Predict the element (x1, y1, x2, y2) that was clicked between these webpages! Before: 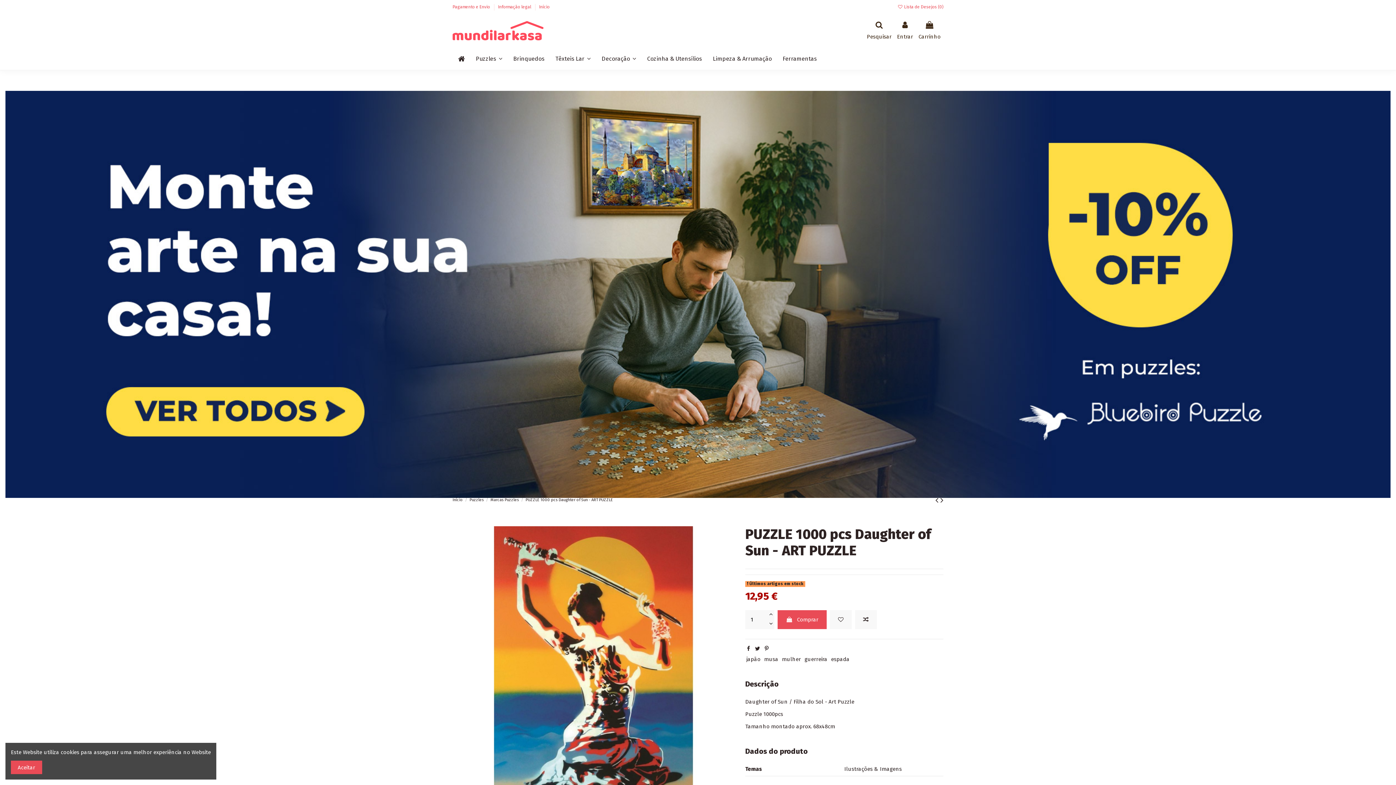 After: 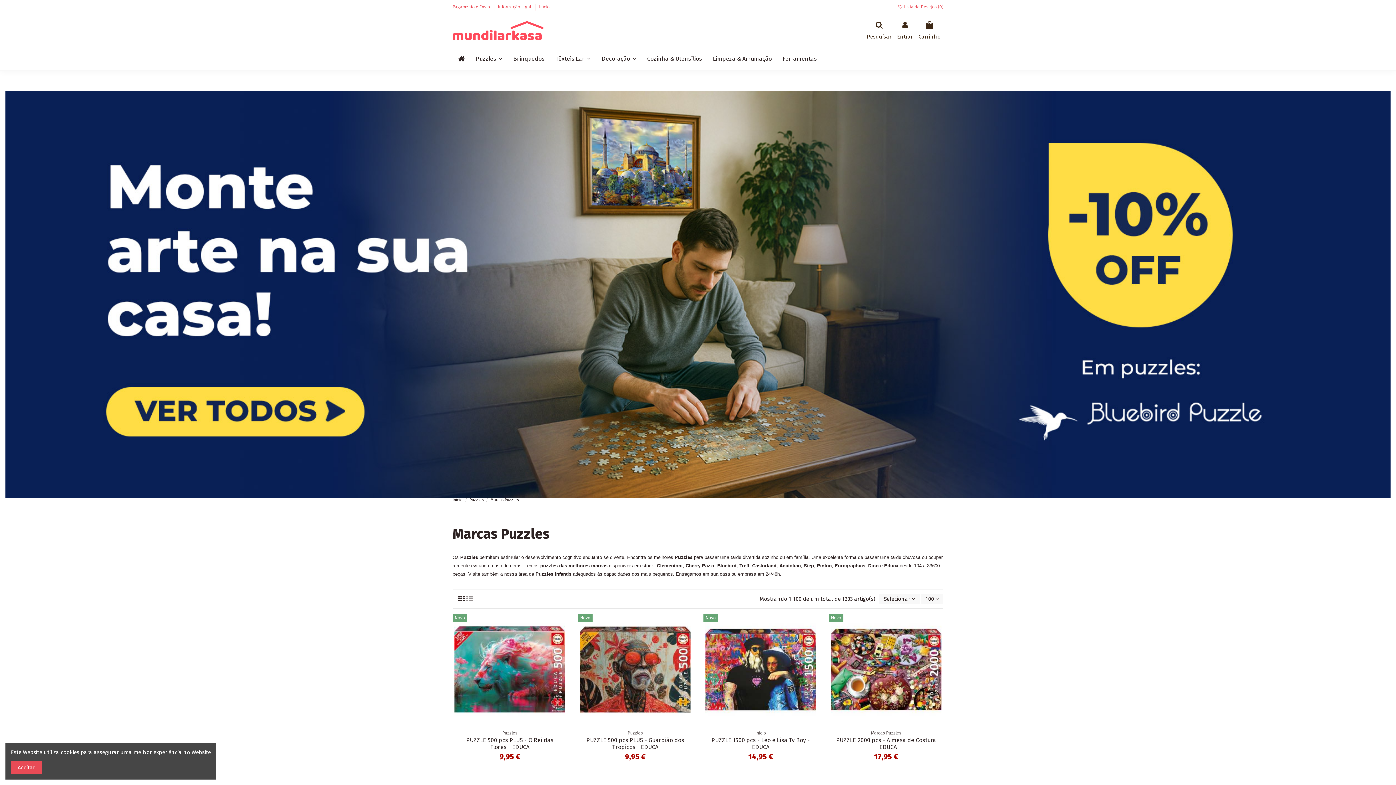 Action: label: Marcas Puzzles bbox: (490, 497, 518, 502)